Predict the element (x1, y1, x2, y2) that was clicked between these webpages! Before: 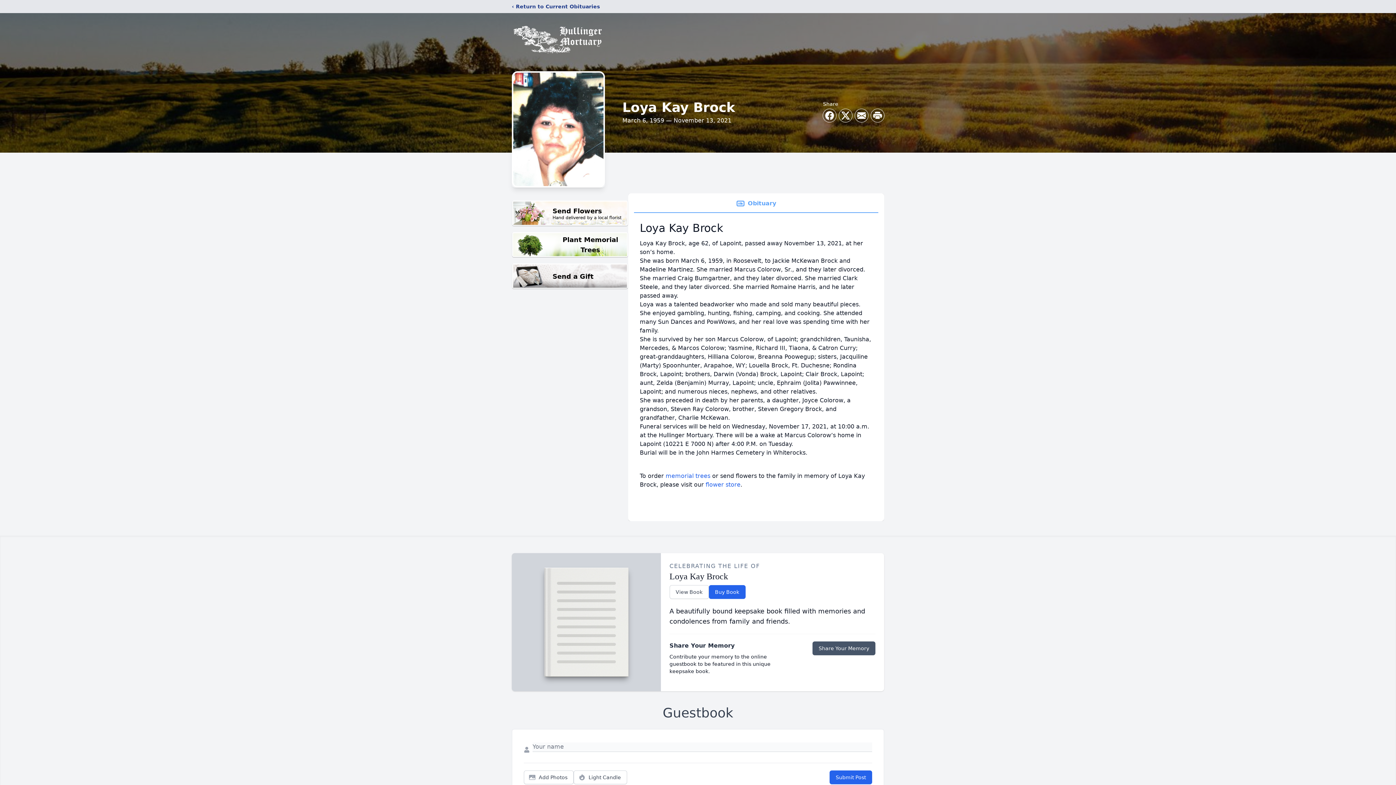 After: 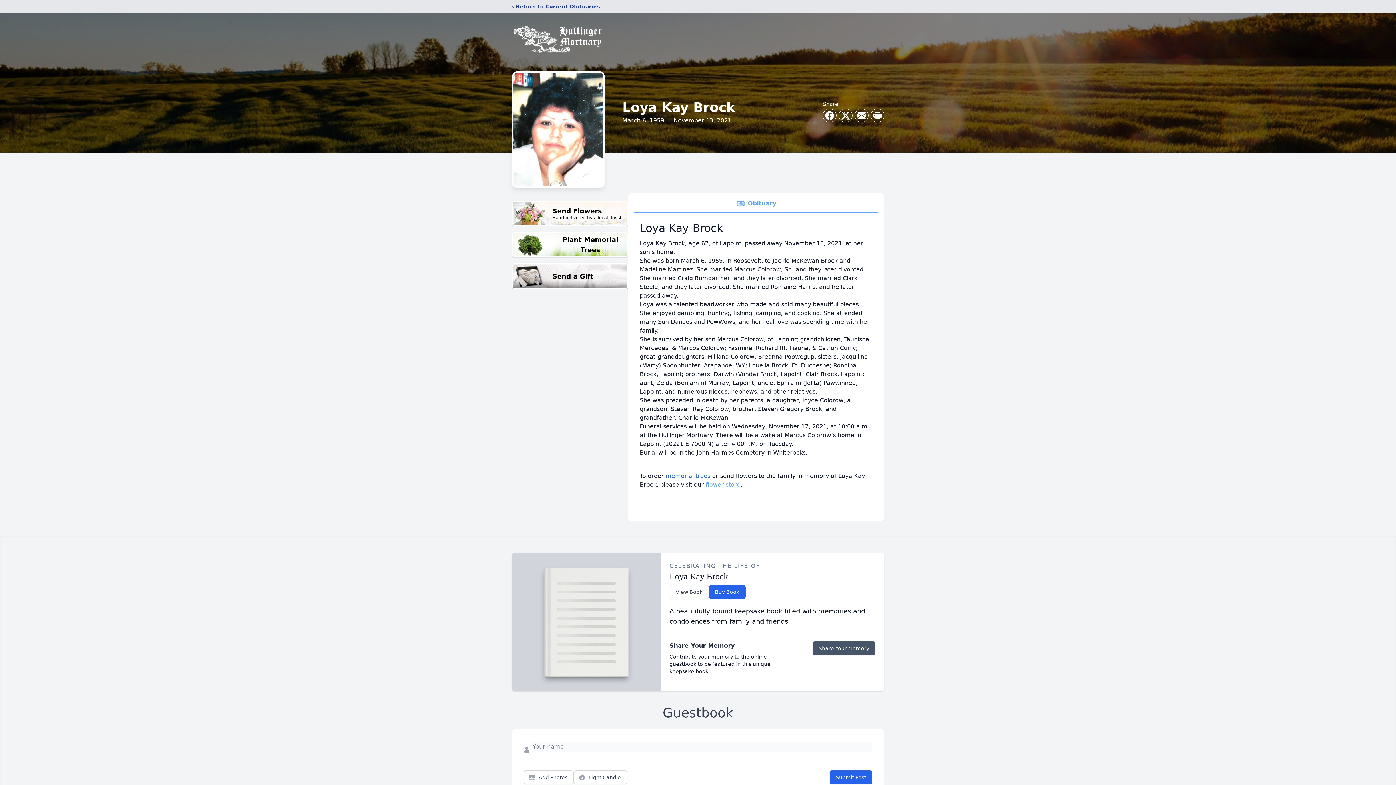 Action: bbox: (705, 481, 740, 488) label: flower store